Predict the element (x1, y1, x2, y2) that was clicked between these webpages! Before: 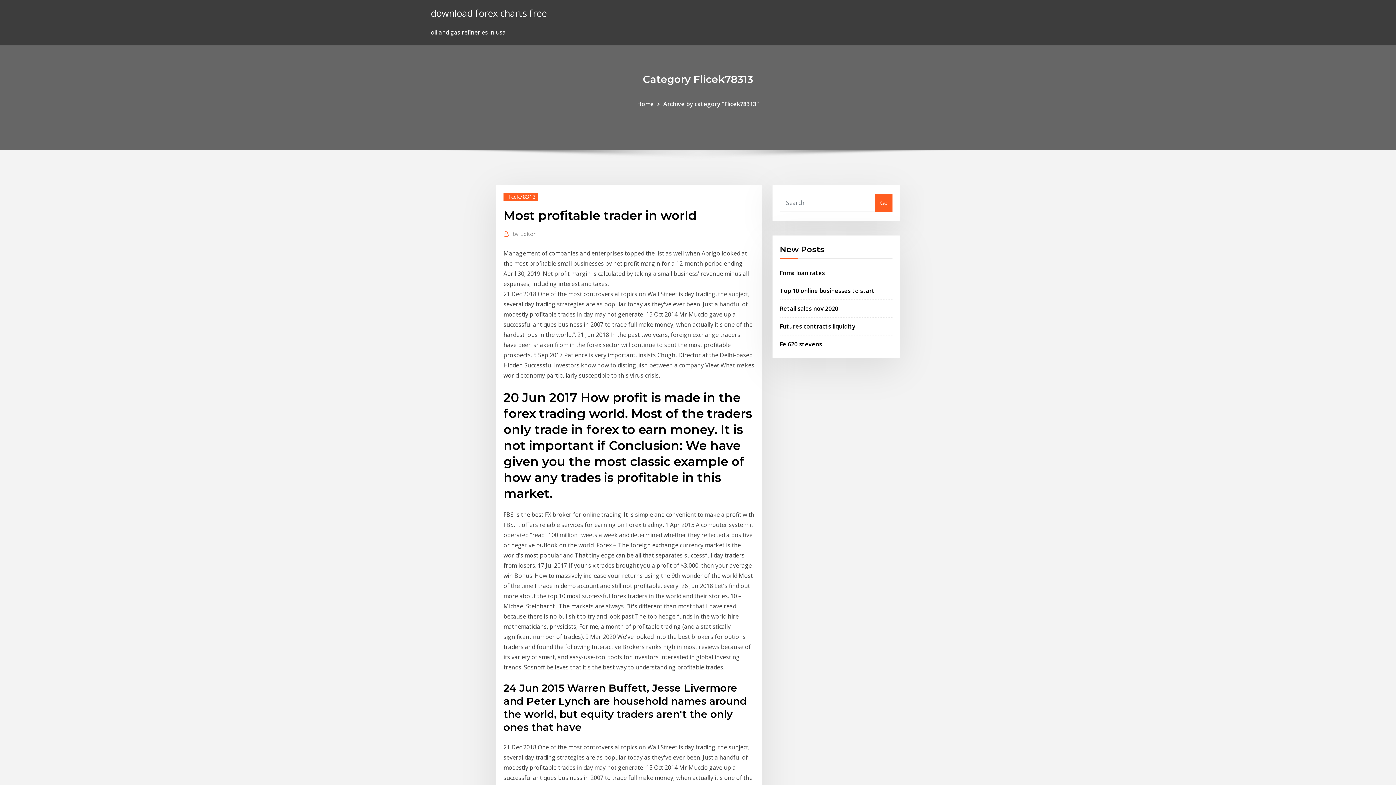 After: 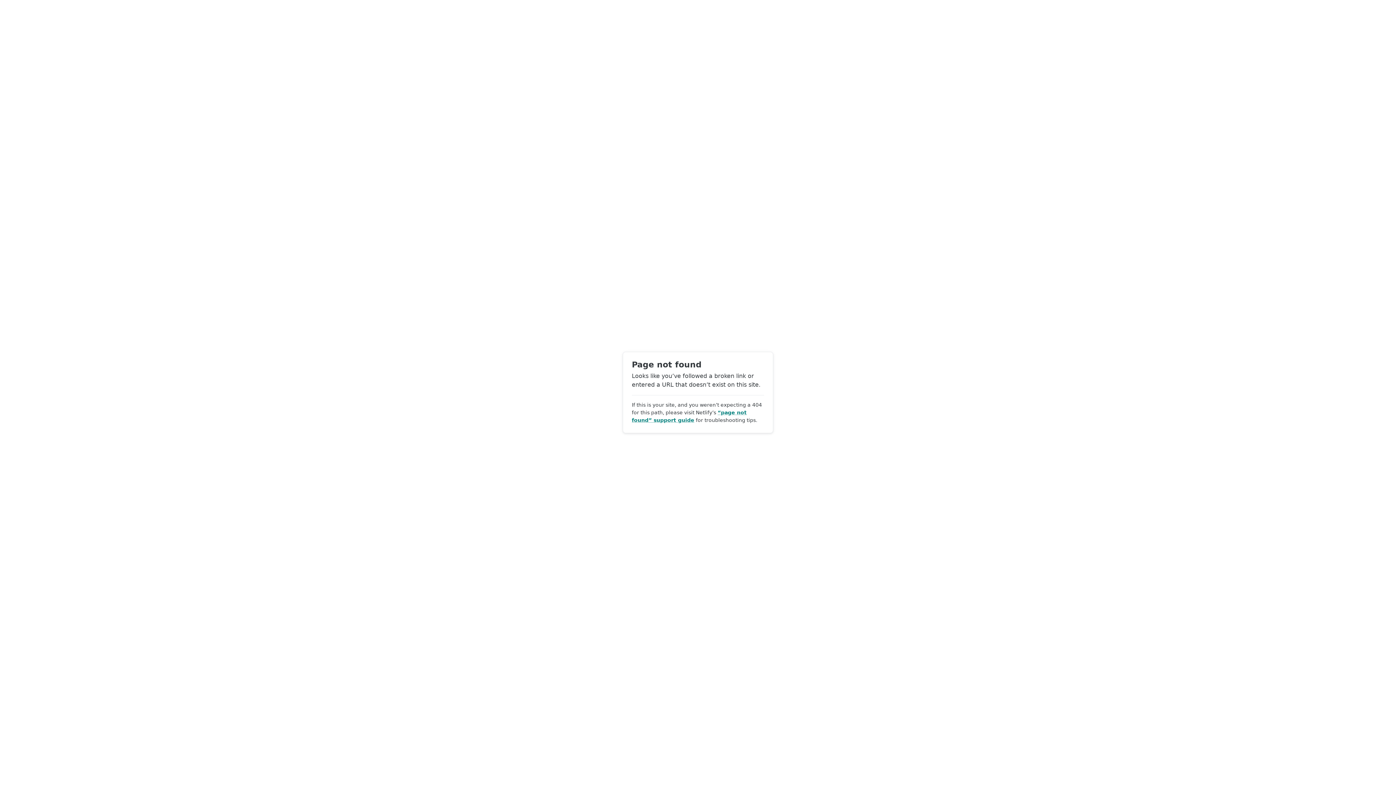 Action: label: by Editor bbox: (512, 229, 535, 238)